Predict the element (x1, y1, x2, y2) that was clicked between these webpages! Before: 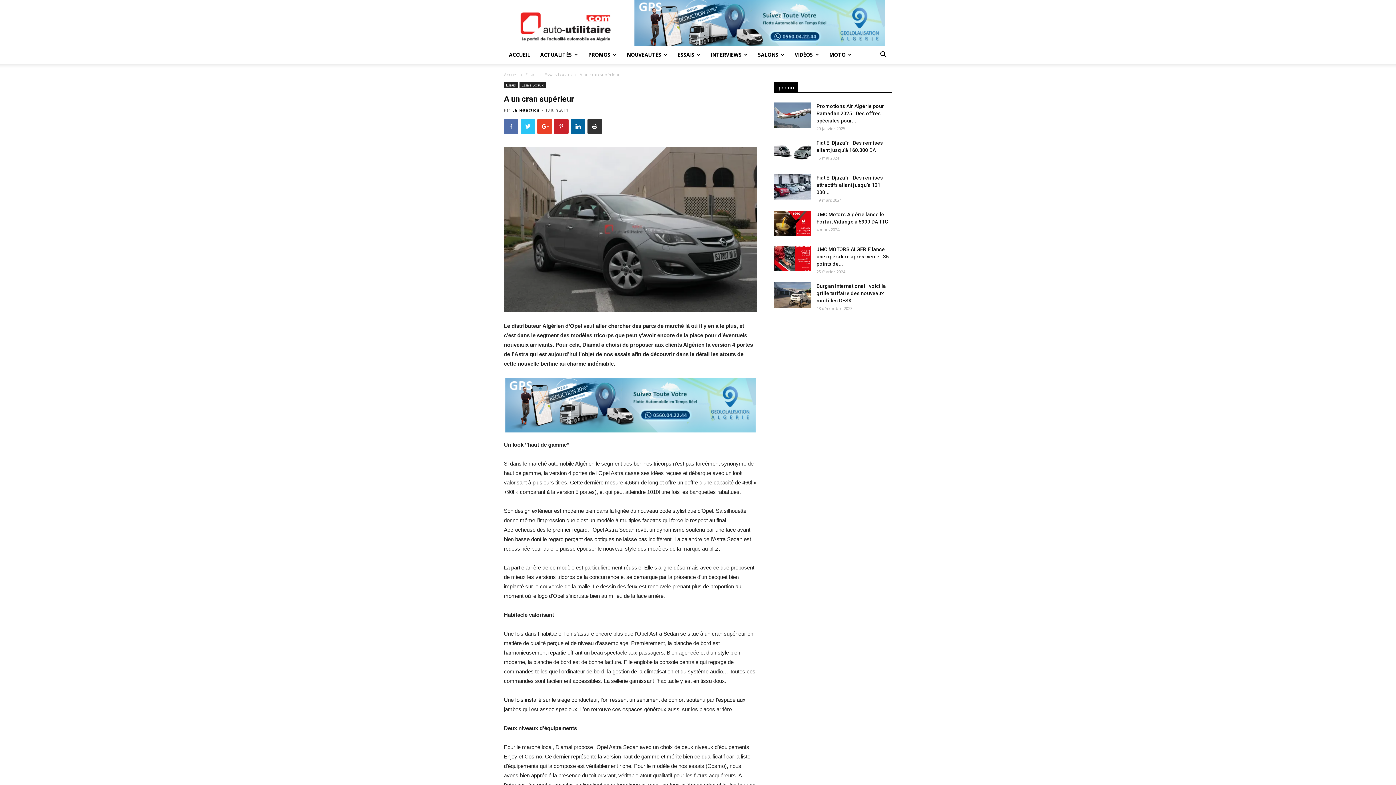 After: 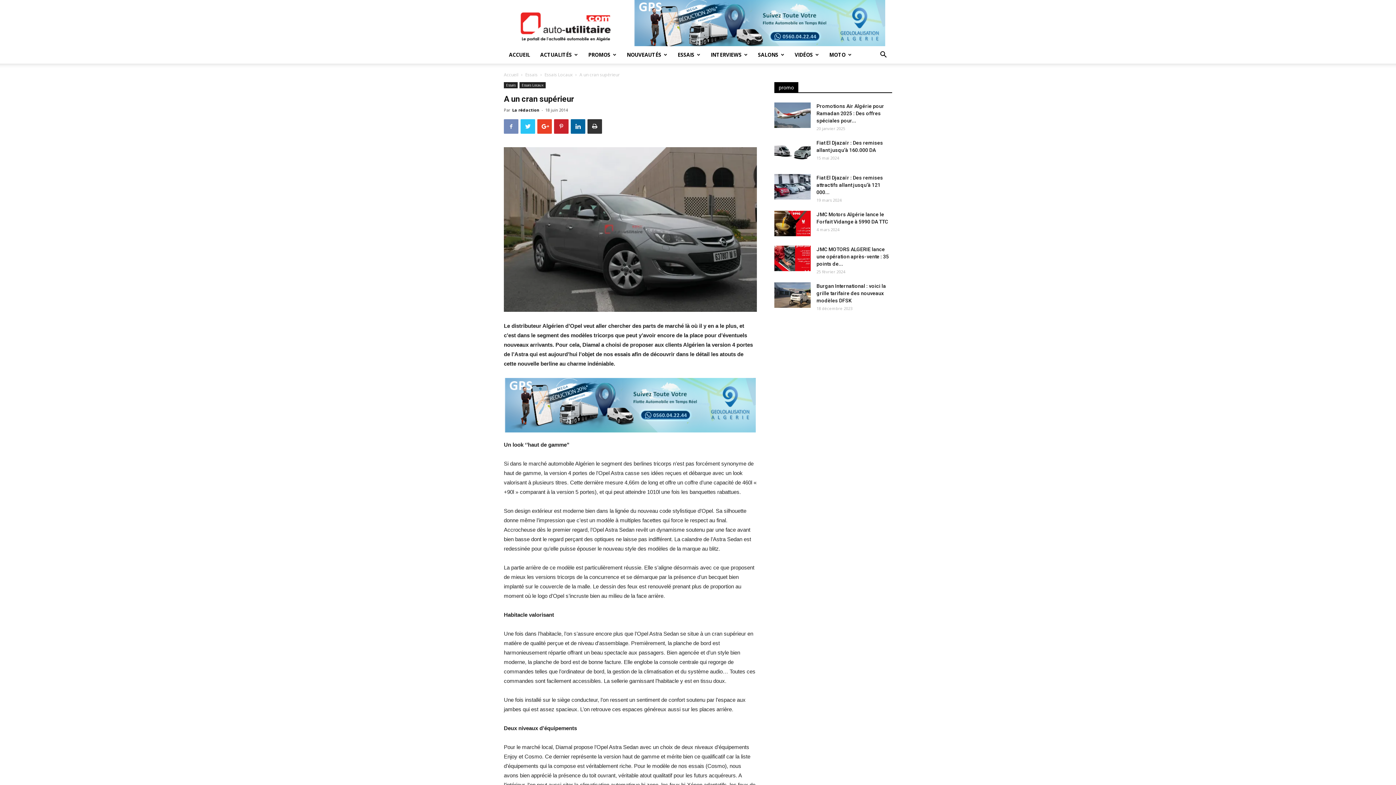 Action: bbox: (504, 119, 518, 133)